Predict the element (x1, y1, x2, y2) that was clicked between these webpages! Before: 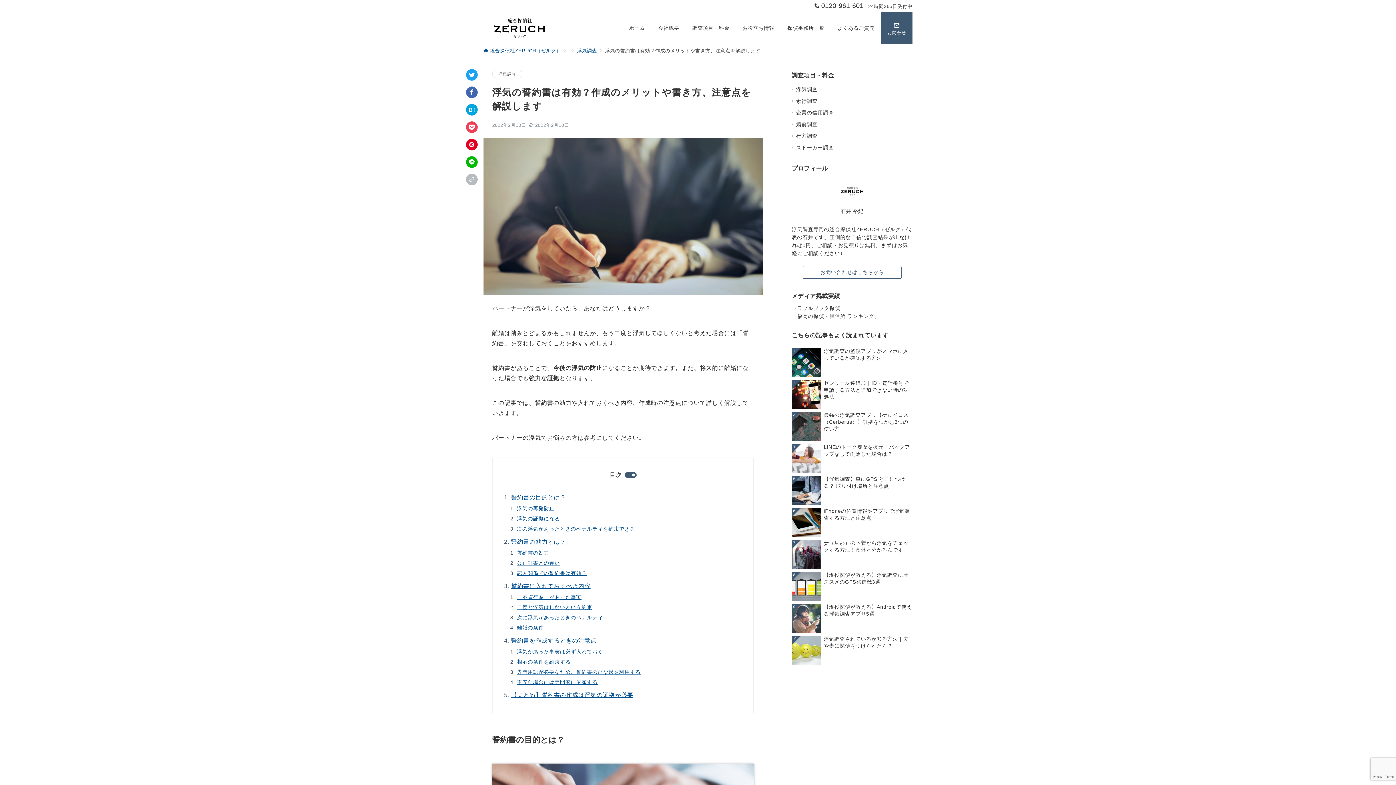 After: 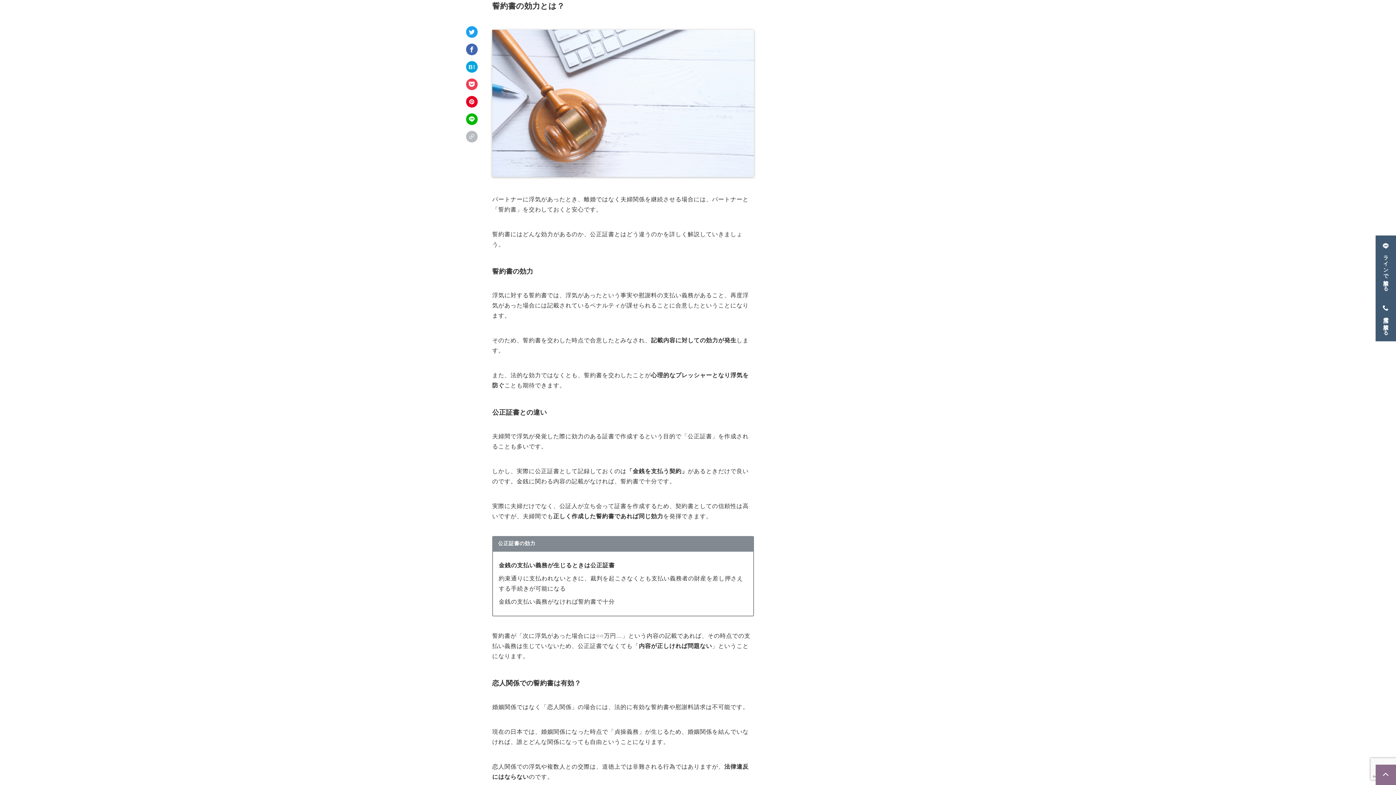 Action: label: 誓約書の効力とは？ bbox: (511, 536, 566, 548)